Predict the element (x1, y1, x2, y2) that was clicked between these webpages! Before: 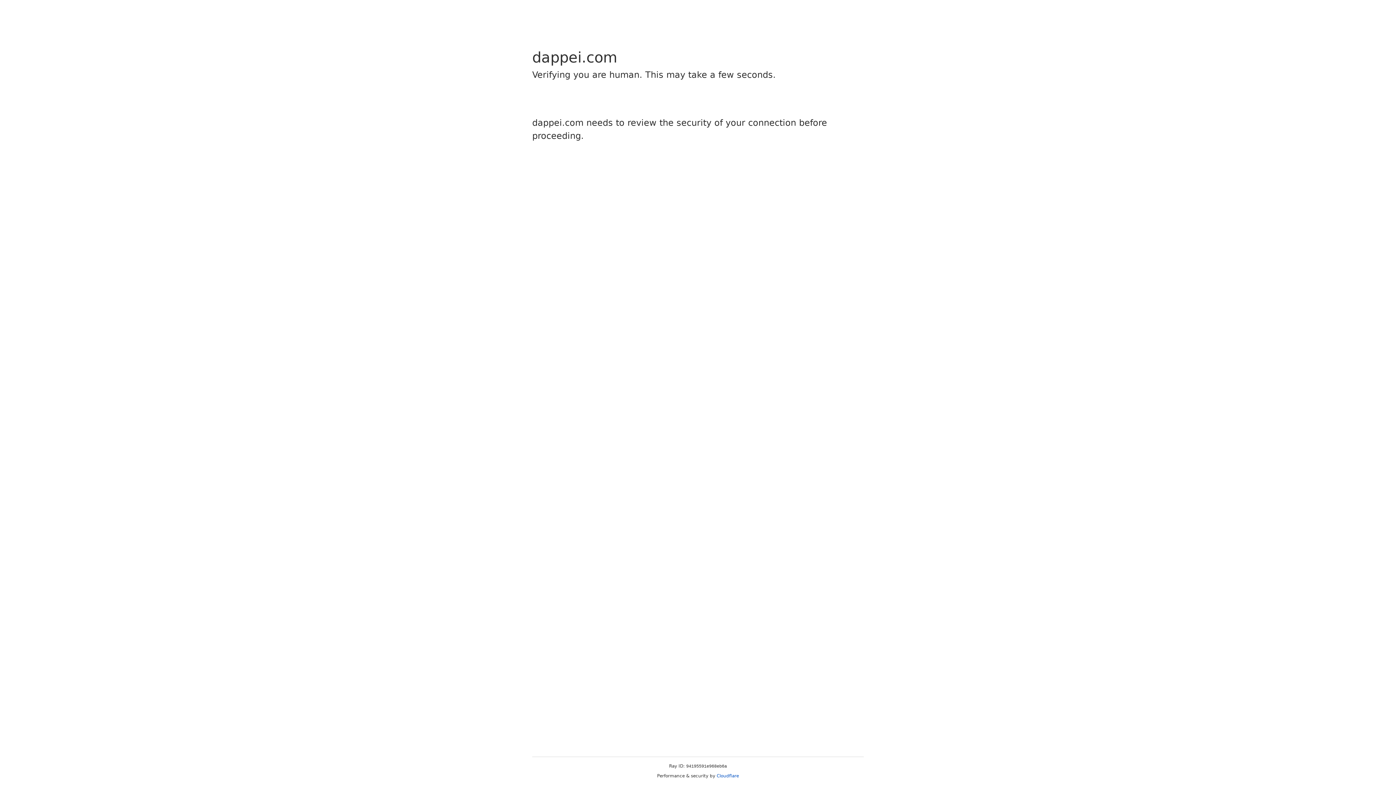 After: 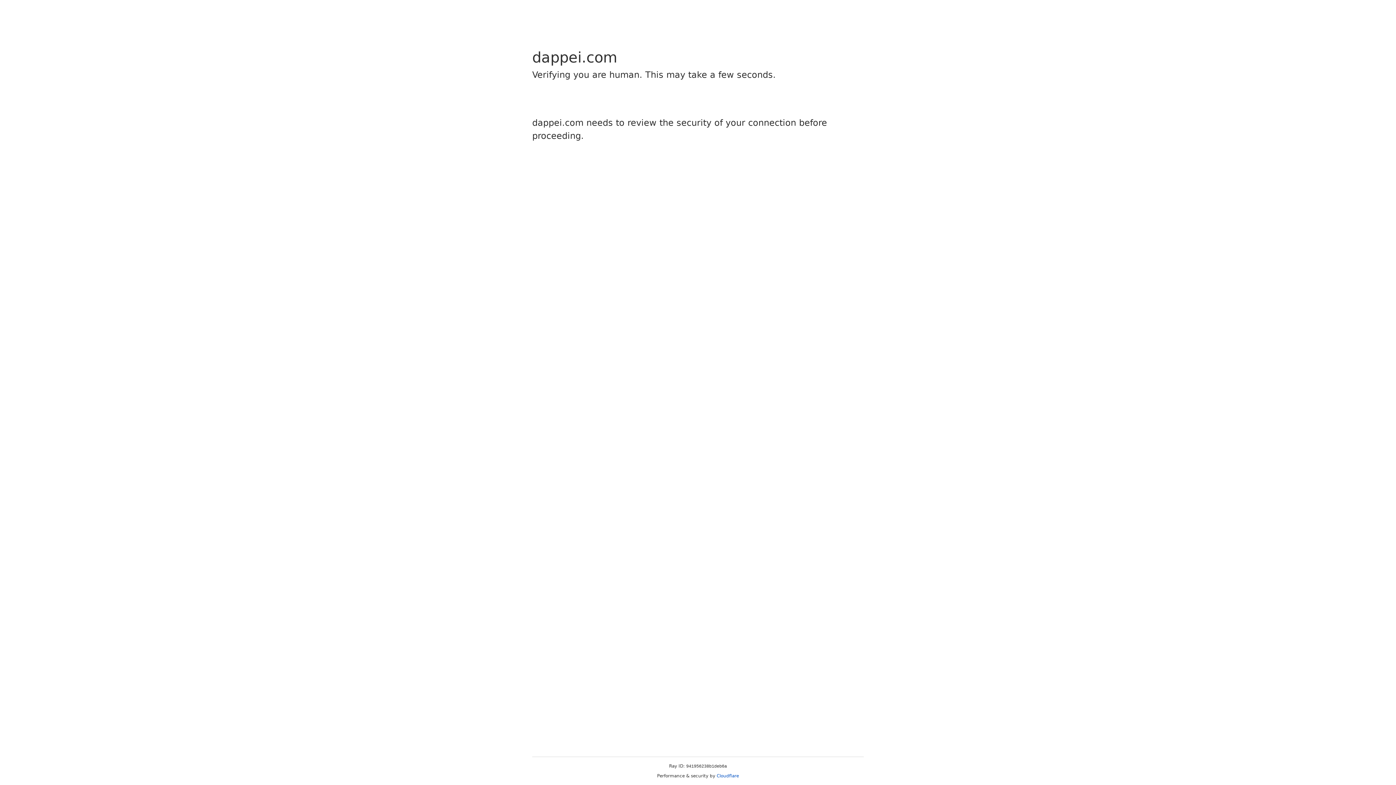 Action: bbox: (716, 773, 739, 778) label: Cloudflare